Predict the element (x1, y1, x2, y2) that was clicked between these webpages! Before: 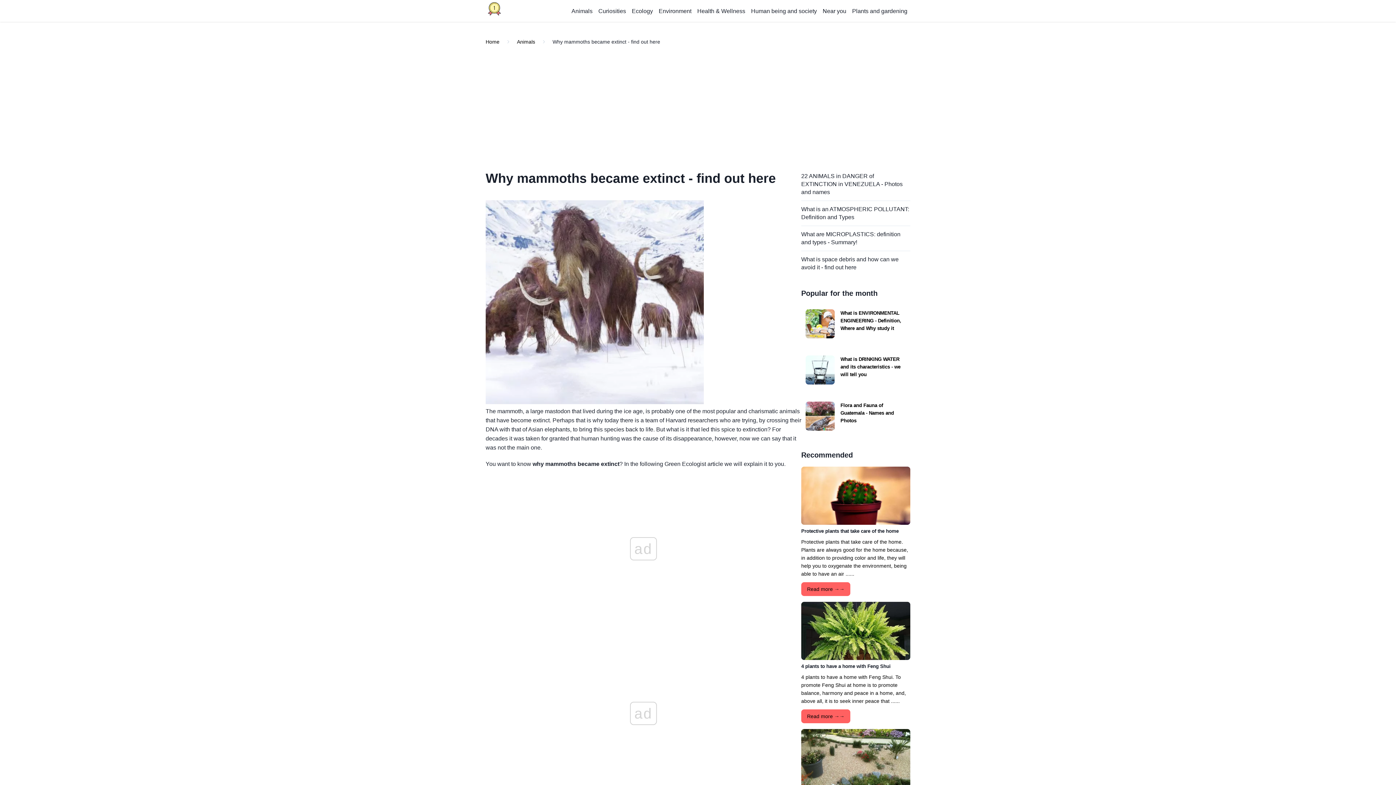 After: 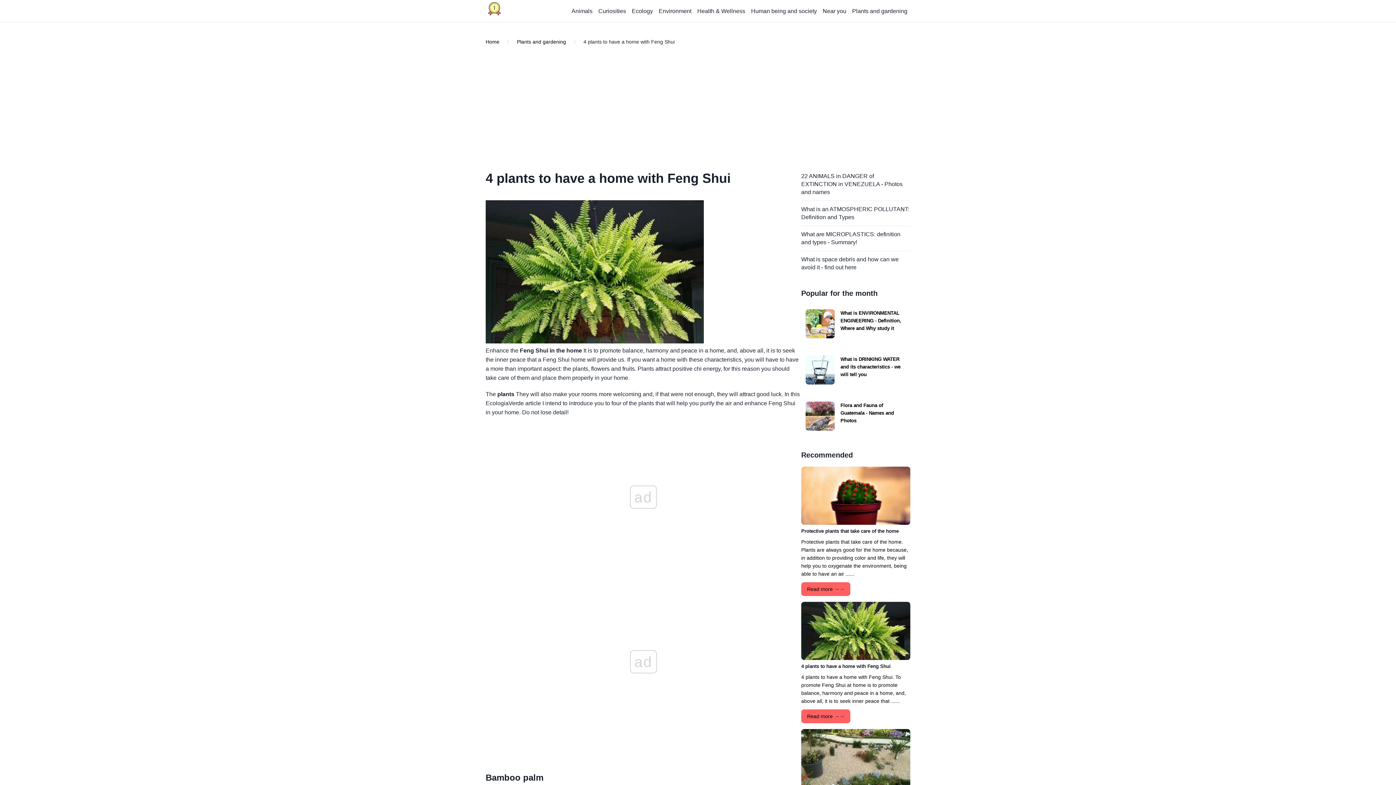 Action: label: Read more → bbox: (801, 709, 850, 723)